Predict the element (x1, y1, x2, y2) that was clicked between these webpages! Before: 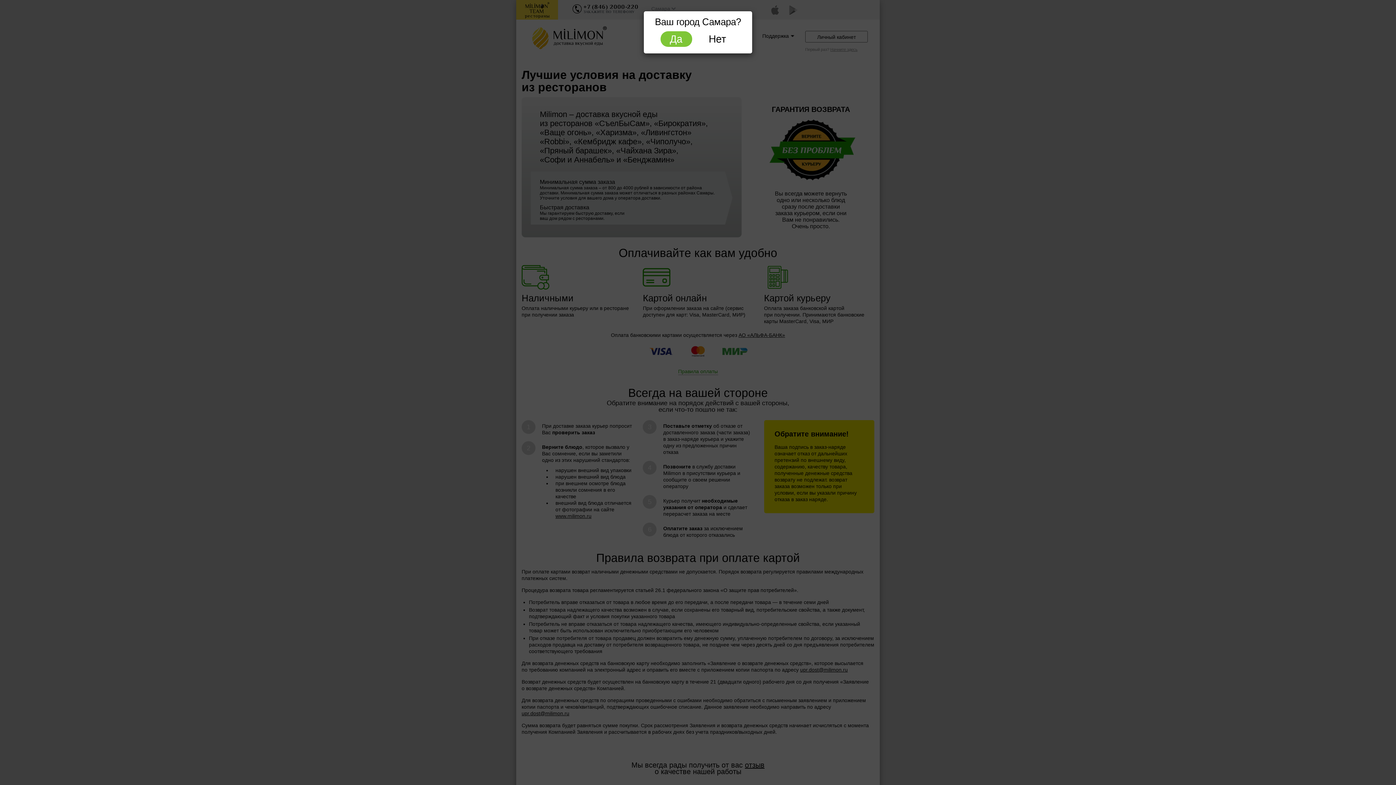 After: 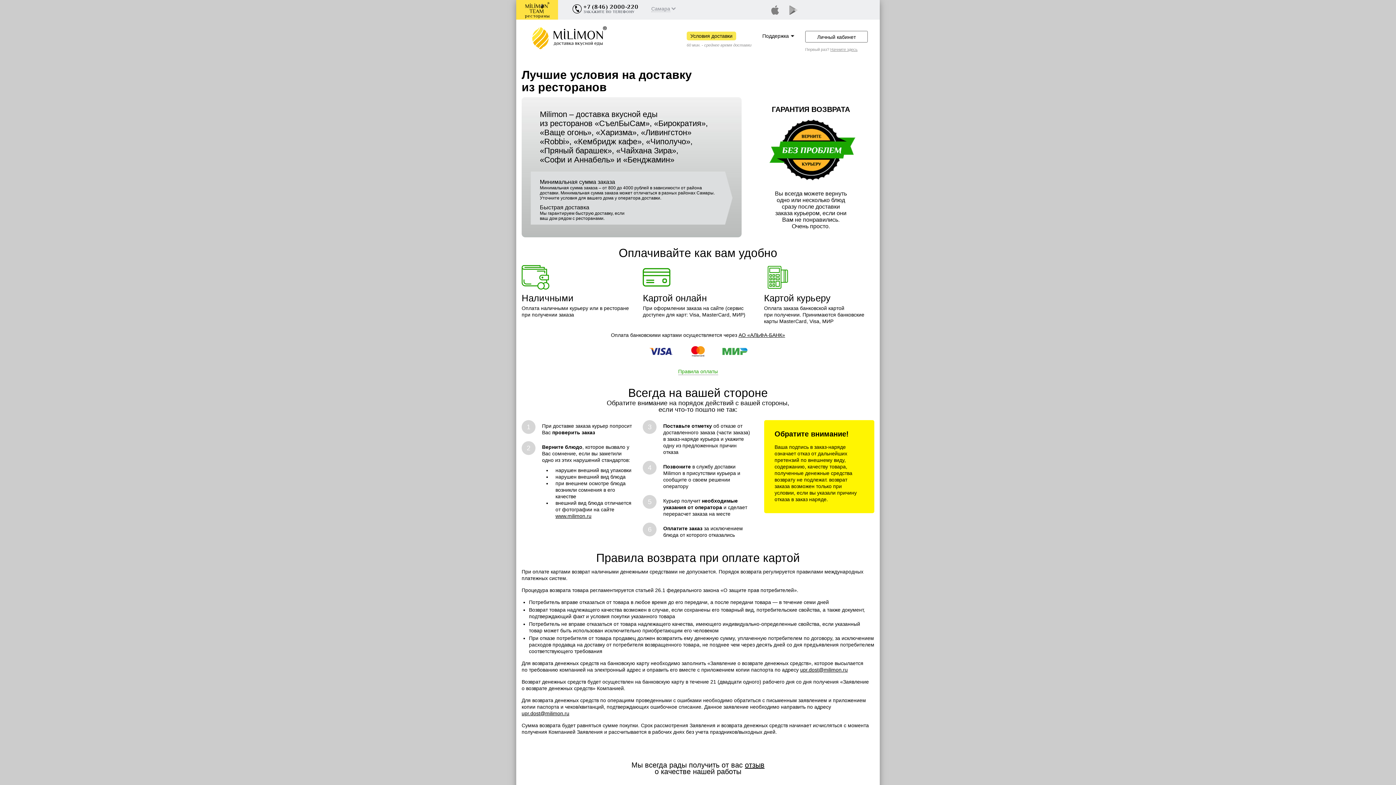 Action: label: Да bbox: (660, 31, 692, 46)